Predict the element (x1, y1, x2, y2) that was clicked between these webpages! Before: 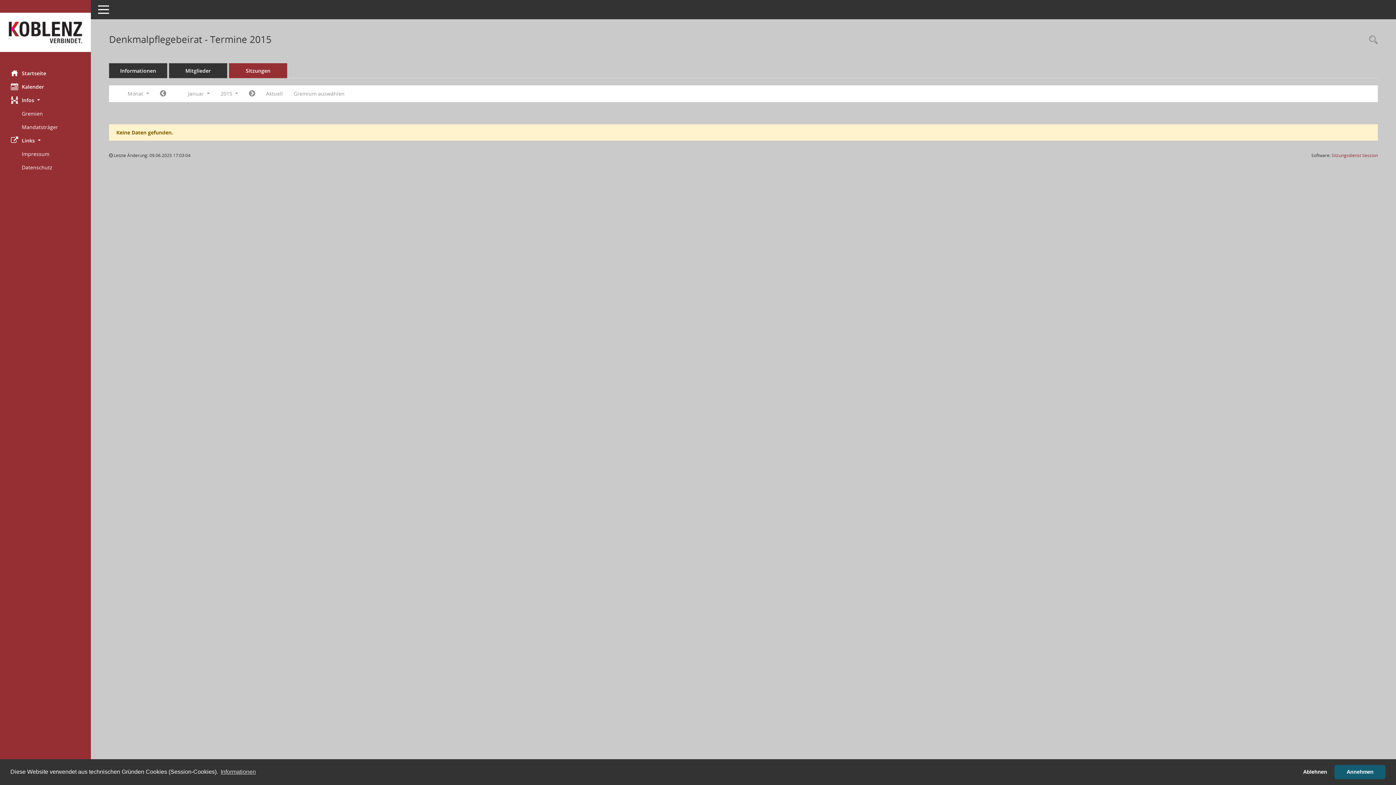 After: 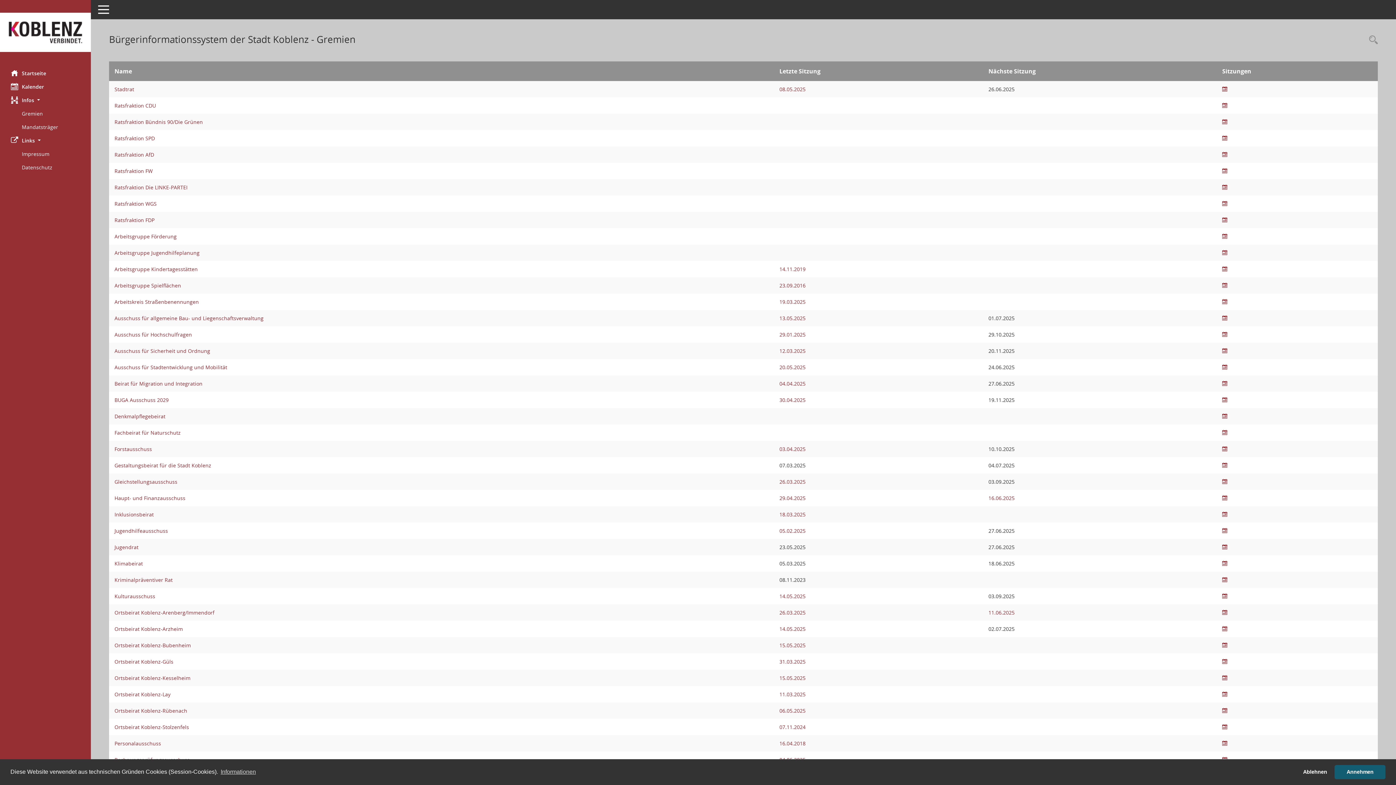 Action: label: Gremium auswählen bbox: (288, 87, 350, 100)